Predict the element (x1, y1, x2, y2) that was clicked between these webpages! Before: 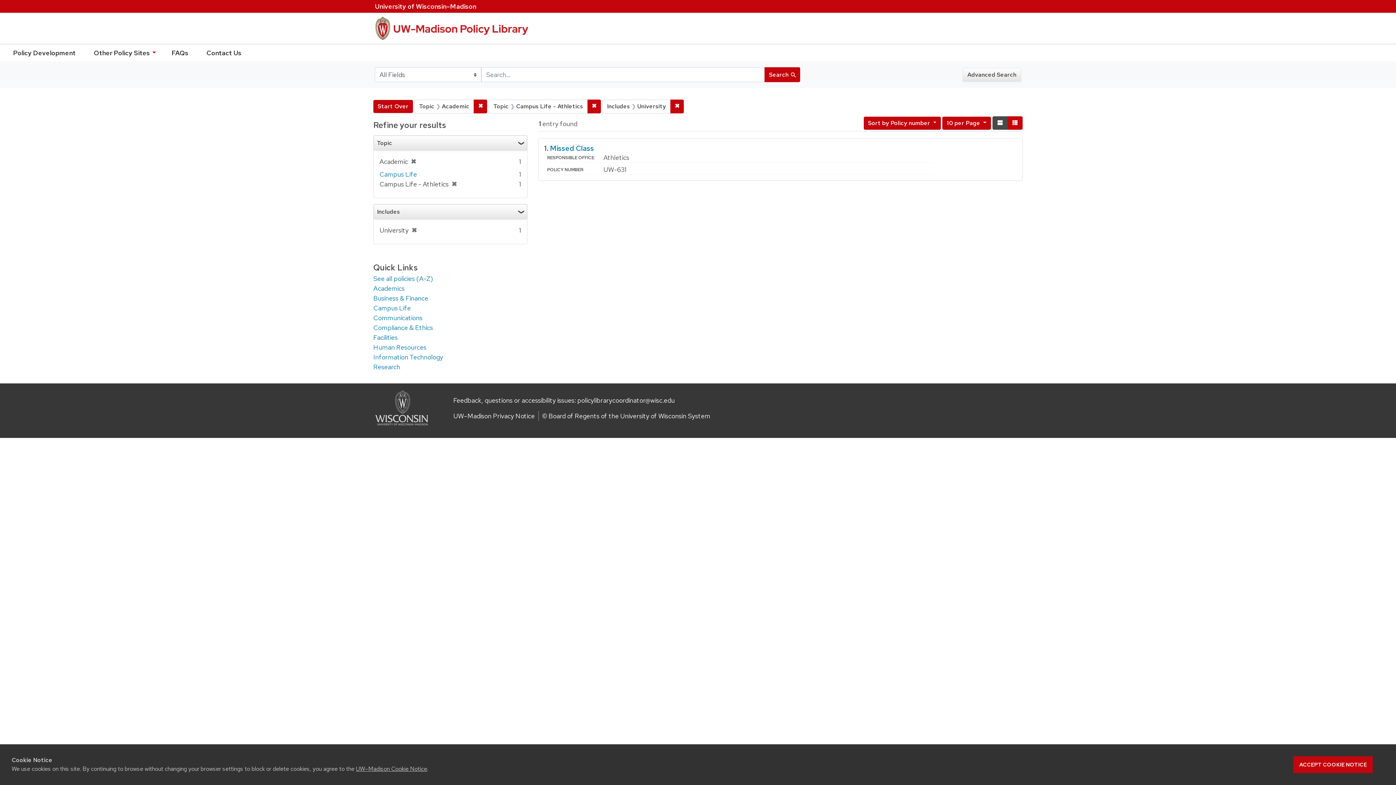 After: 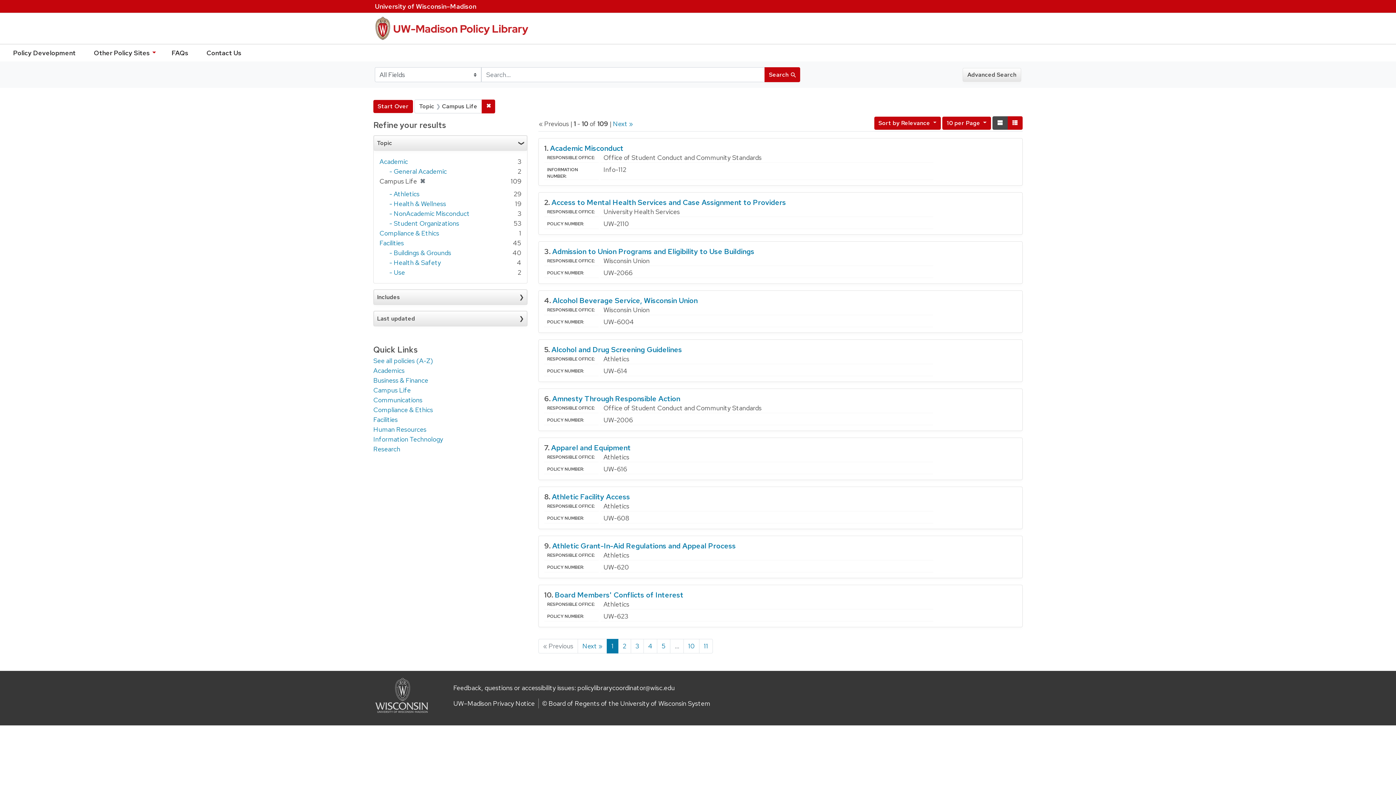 Action: bbox: (373, 304, 410, 312) label: Campus Life